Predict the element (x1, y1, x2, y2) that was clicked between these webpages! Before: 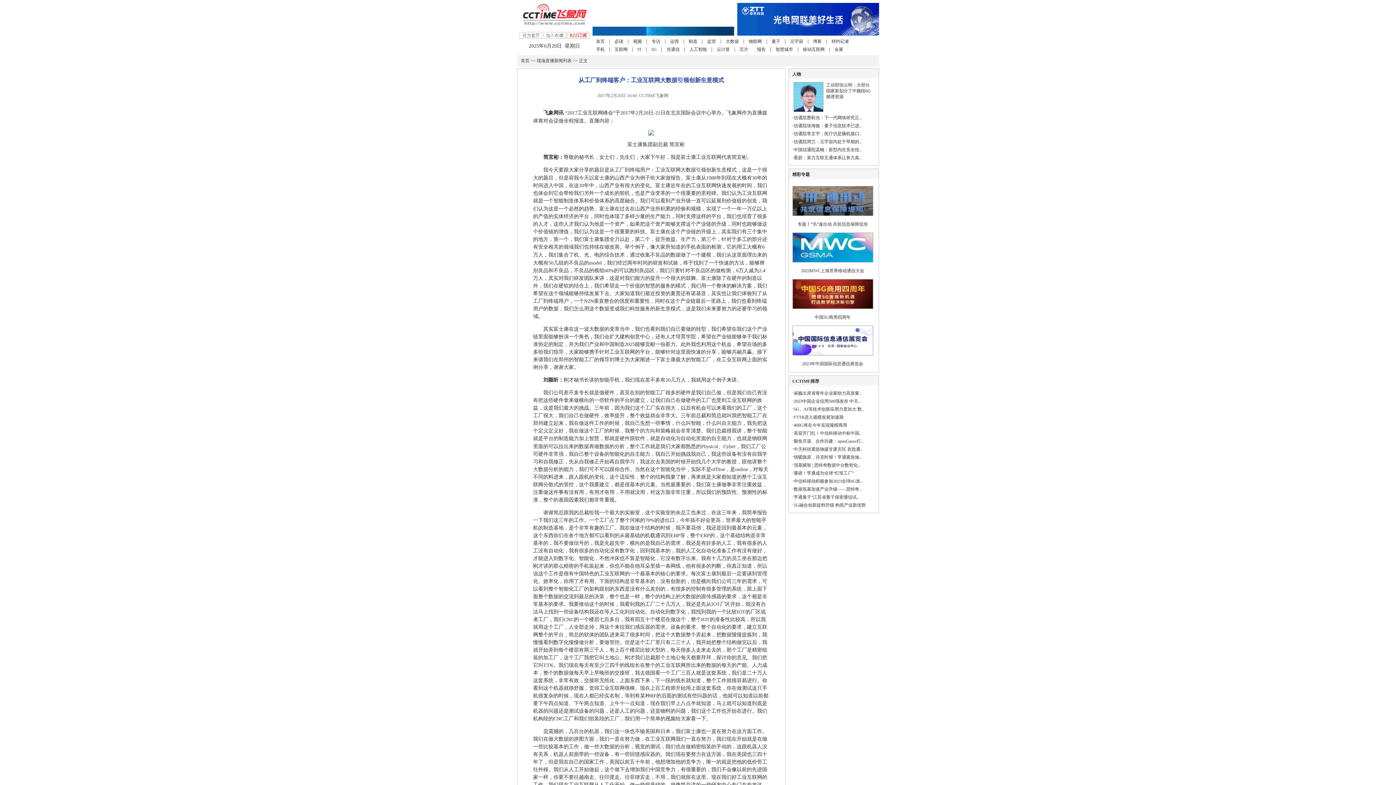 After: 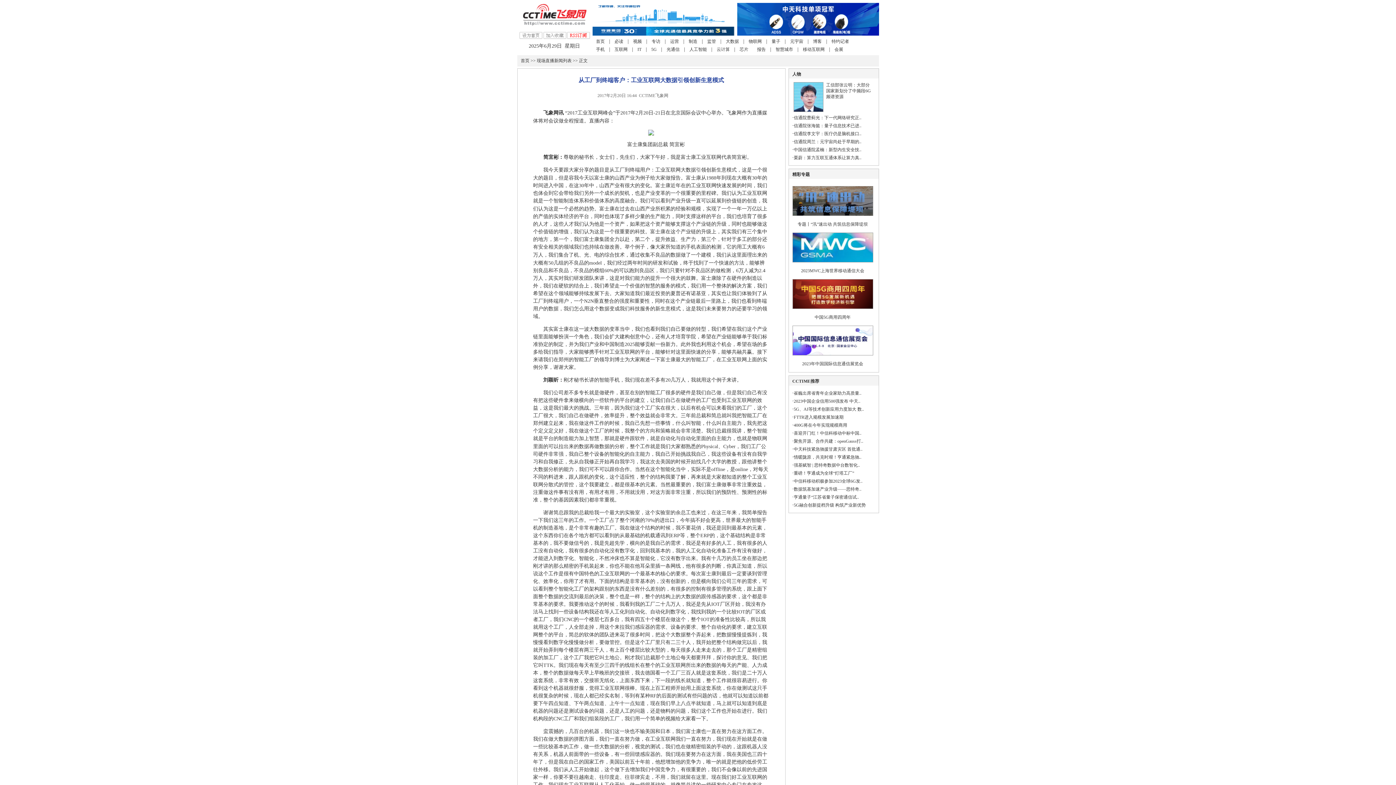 Action: bbox: (794, 139, 861, 144) label: 信通院周兰：元宇宙尚处于早期的..